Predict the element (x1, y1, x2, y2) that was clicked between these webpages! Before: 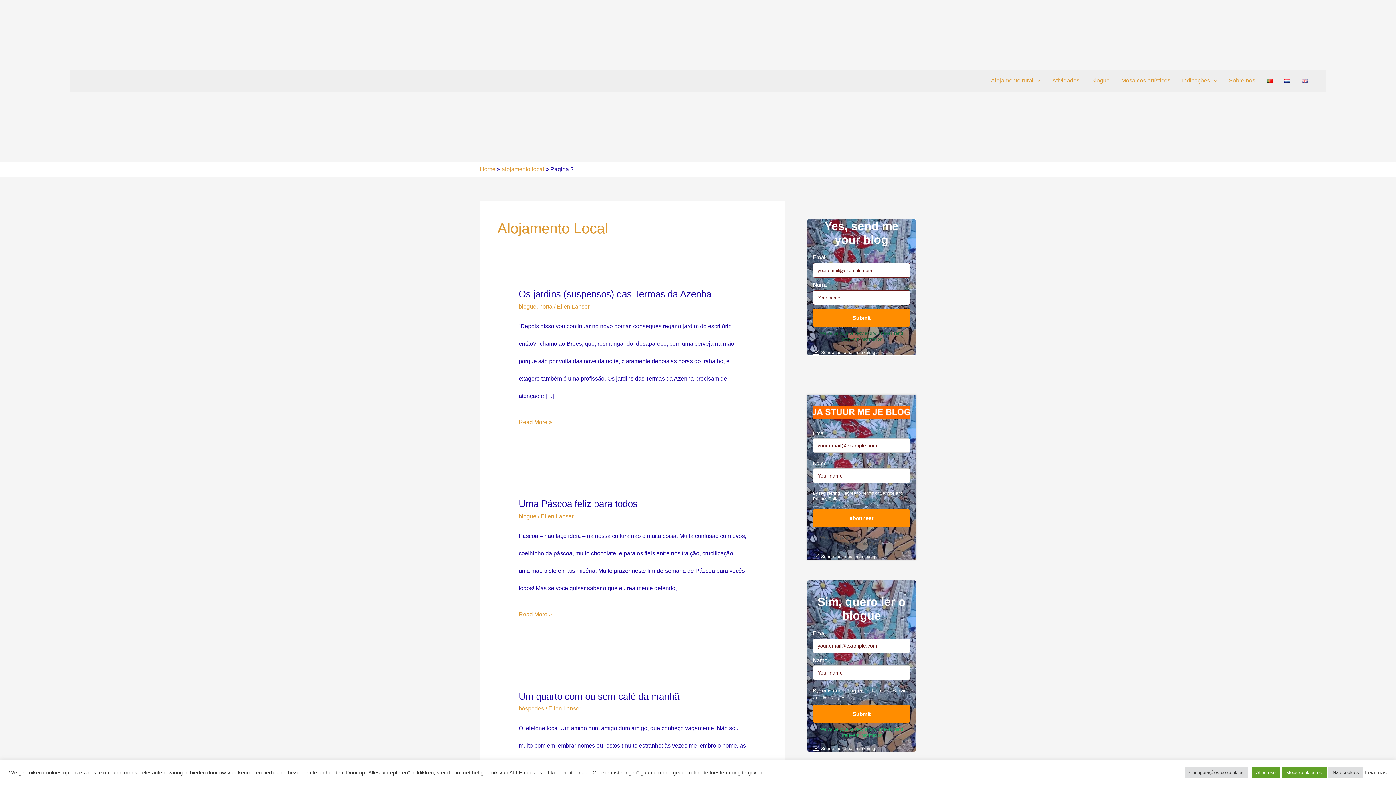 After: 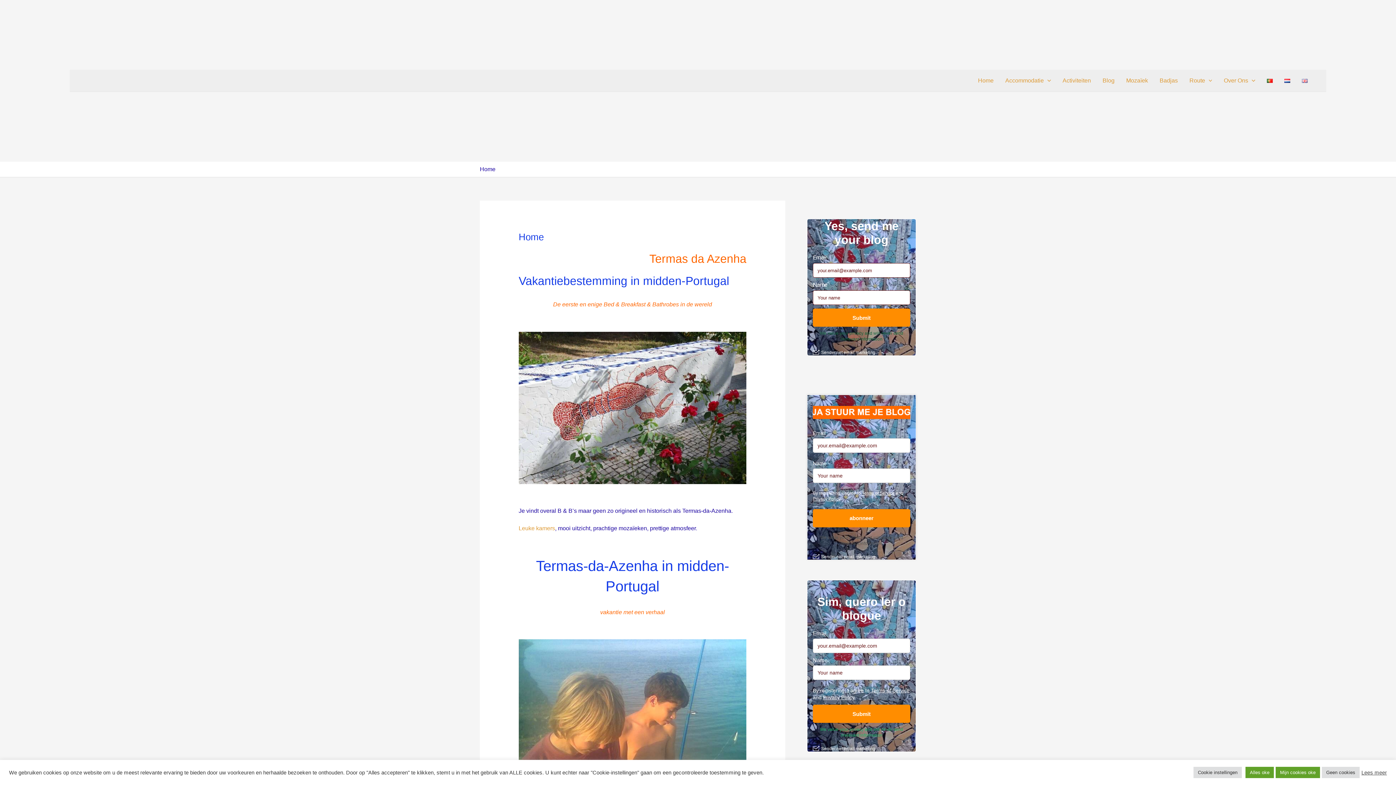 Action: bbox: (1278, 69, 1296, 91)